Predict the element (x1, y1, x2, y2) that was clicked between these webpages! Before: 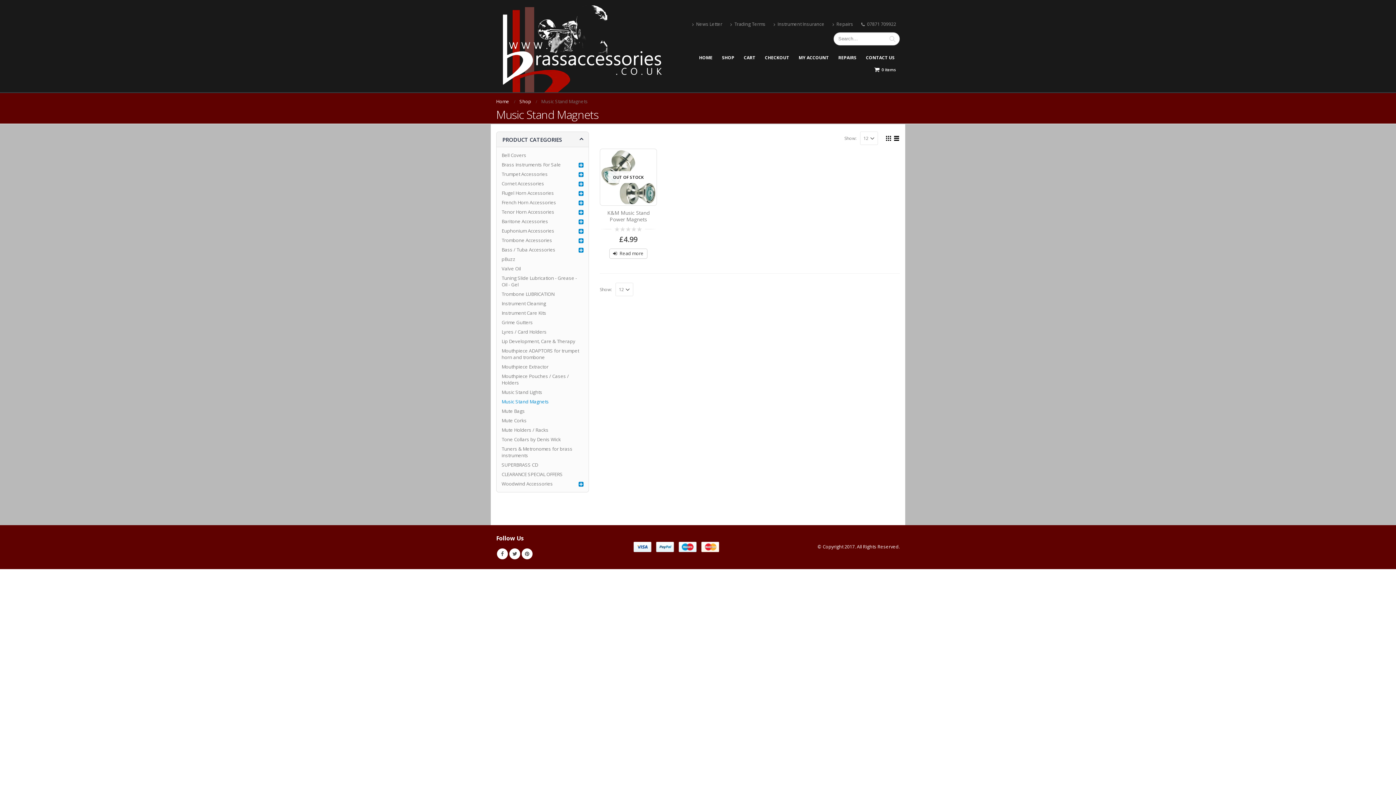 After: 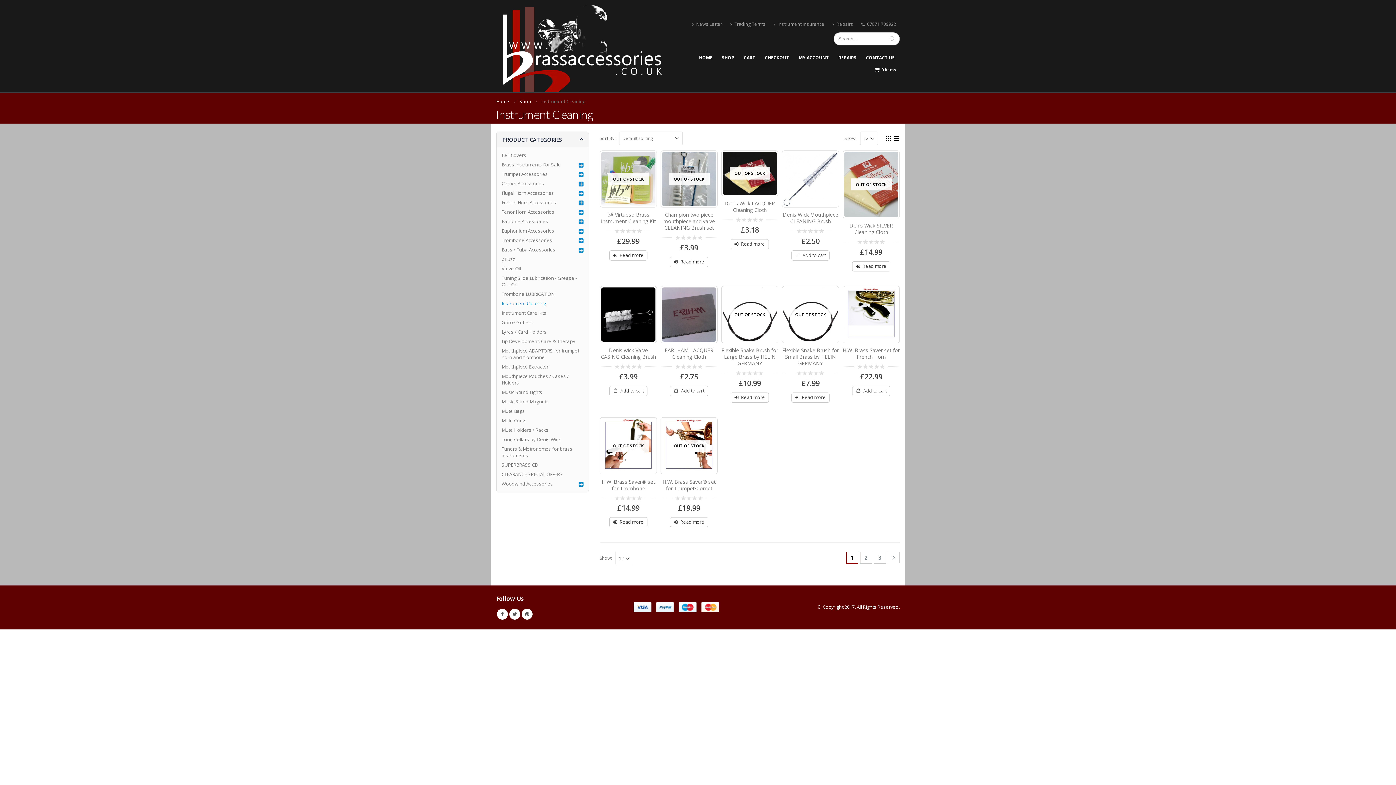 Action: bbox: (501, 299, 546, 308) label: Instrument Cleaning